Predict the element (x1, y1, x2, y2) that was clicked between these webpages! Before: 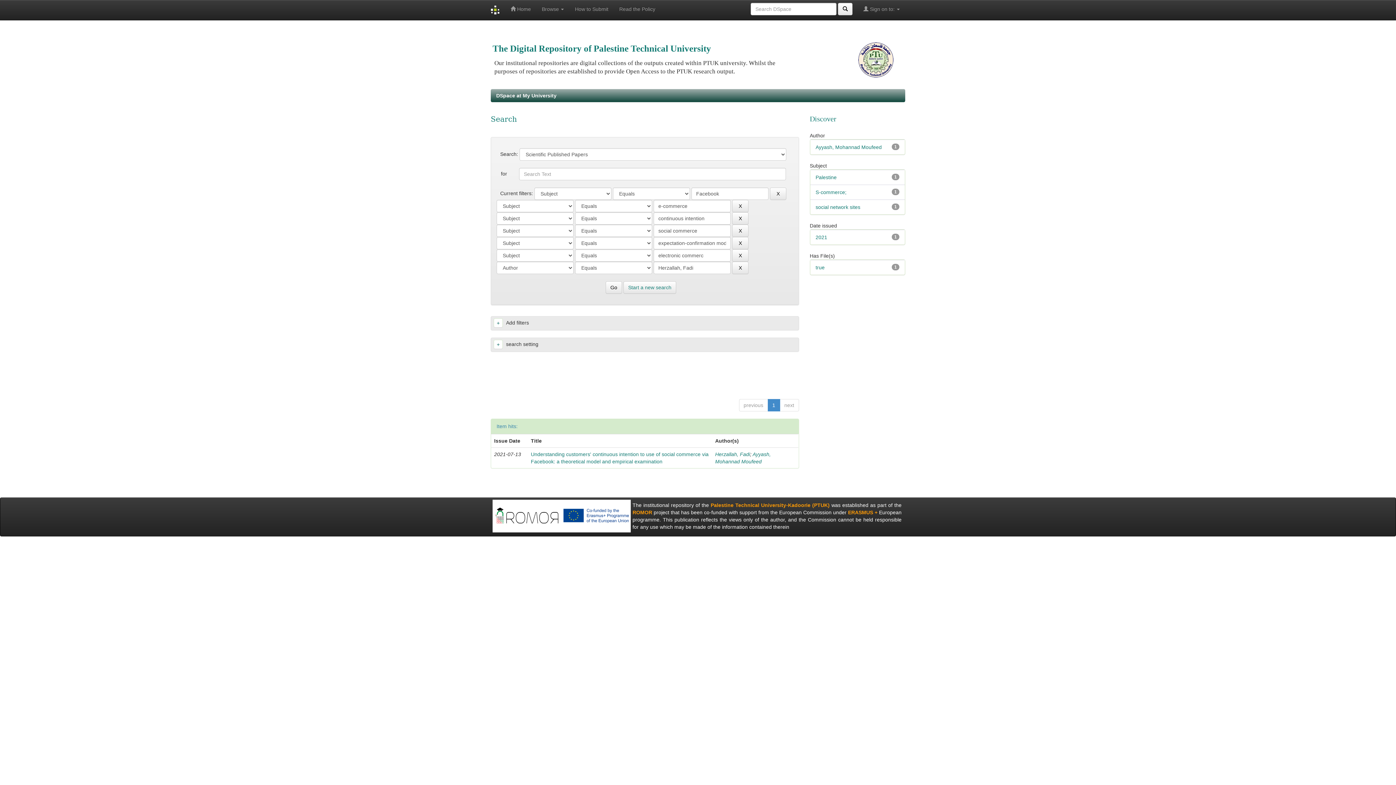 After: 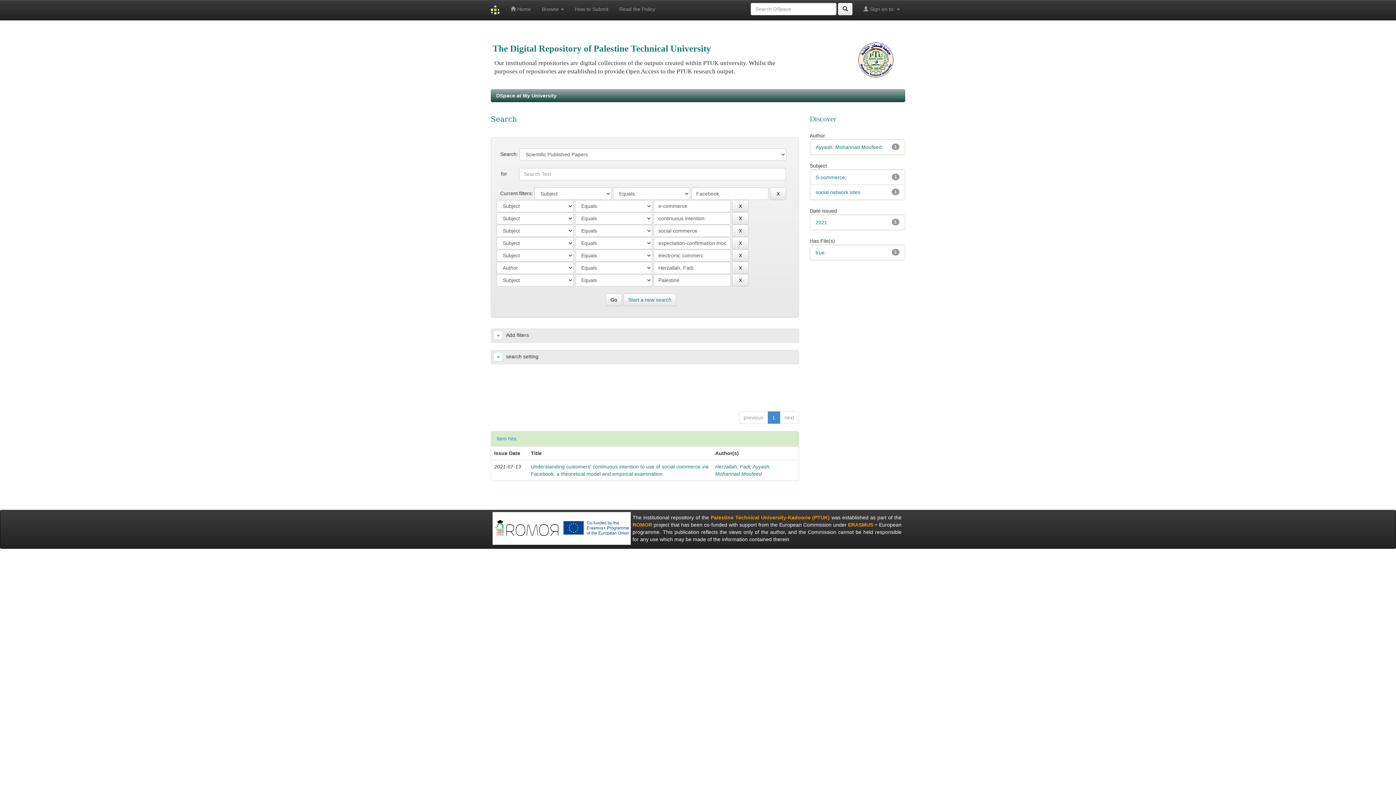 Action: bbox: (815, 174, 836, 180) label: Palestine